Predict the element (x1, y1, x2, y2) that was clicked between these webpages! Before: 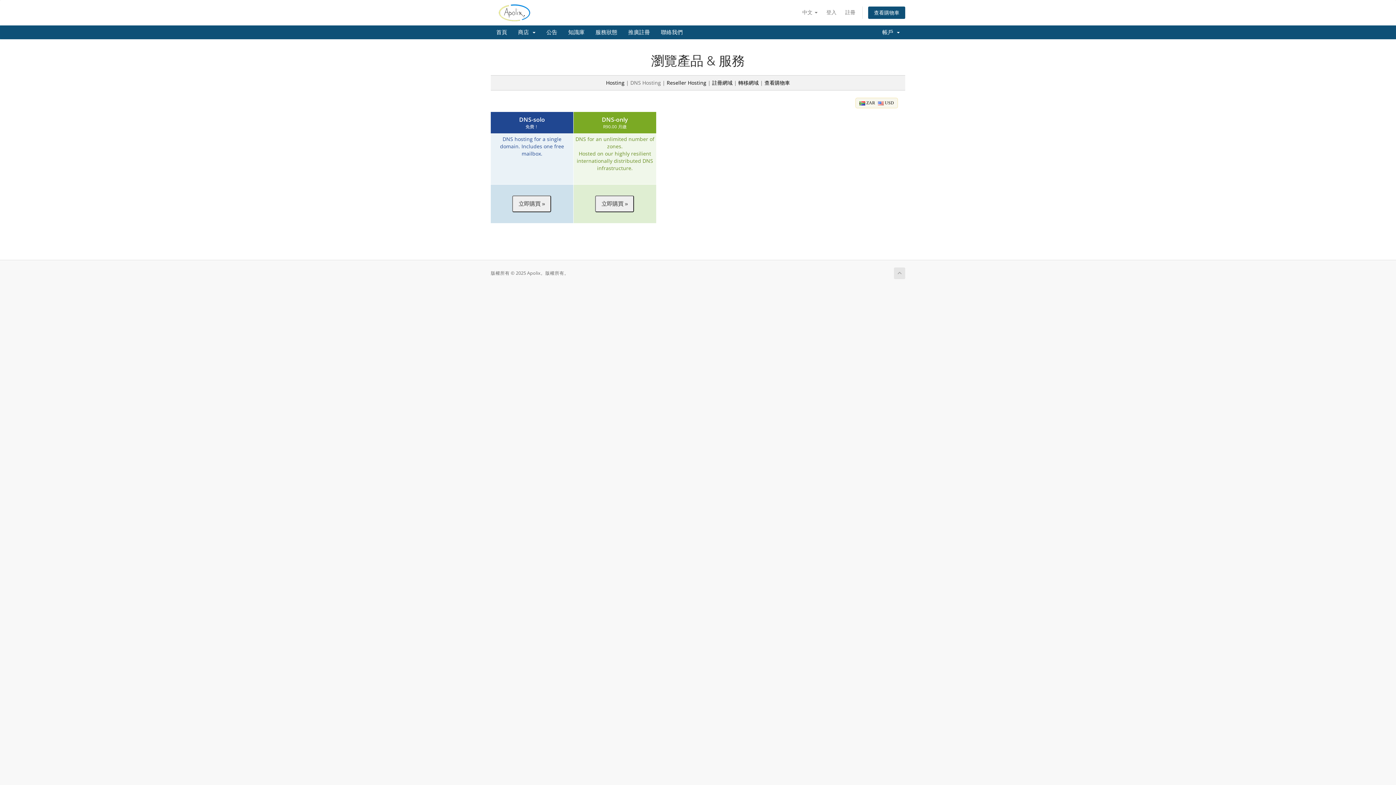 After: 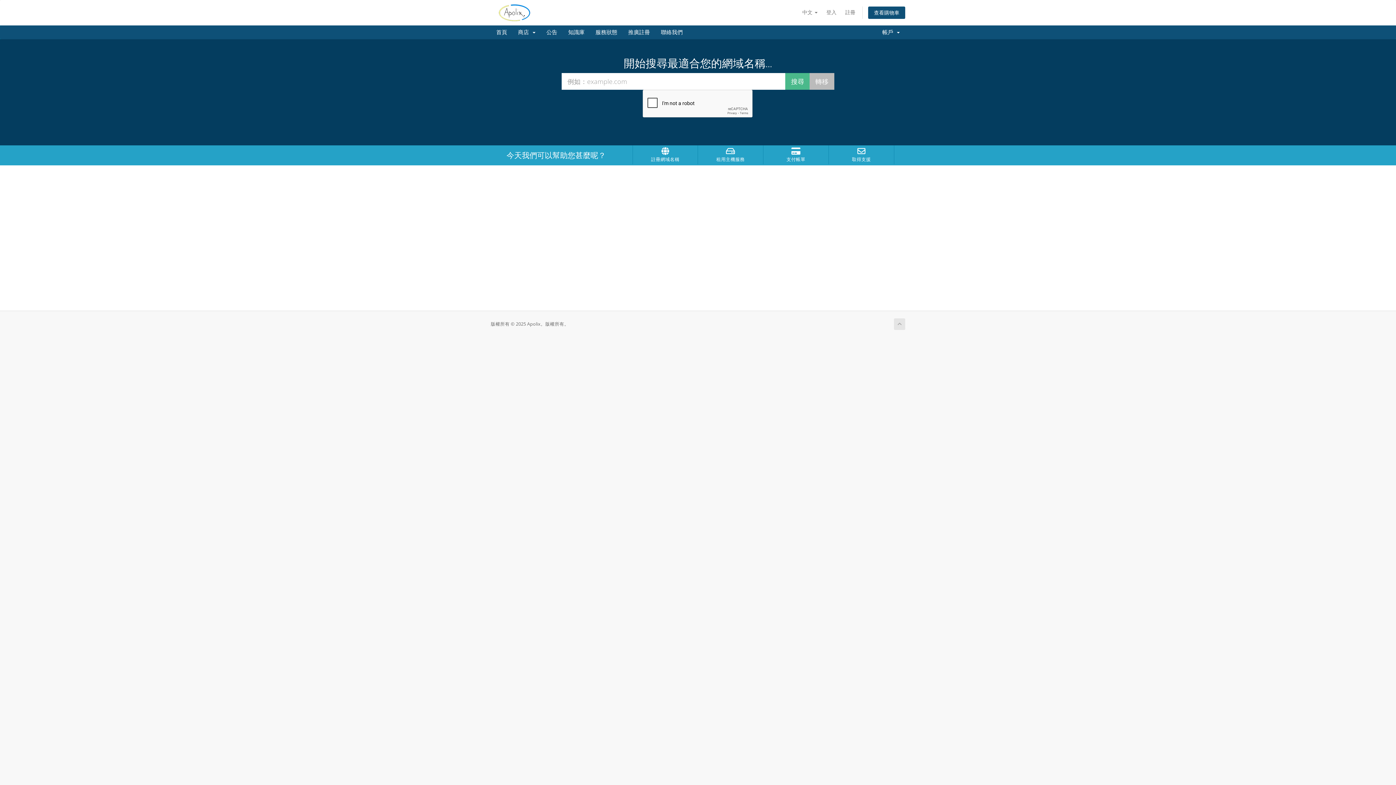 Action: bbox: (490, 8, 553, 15)